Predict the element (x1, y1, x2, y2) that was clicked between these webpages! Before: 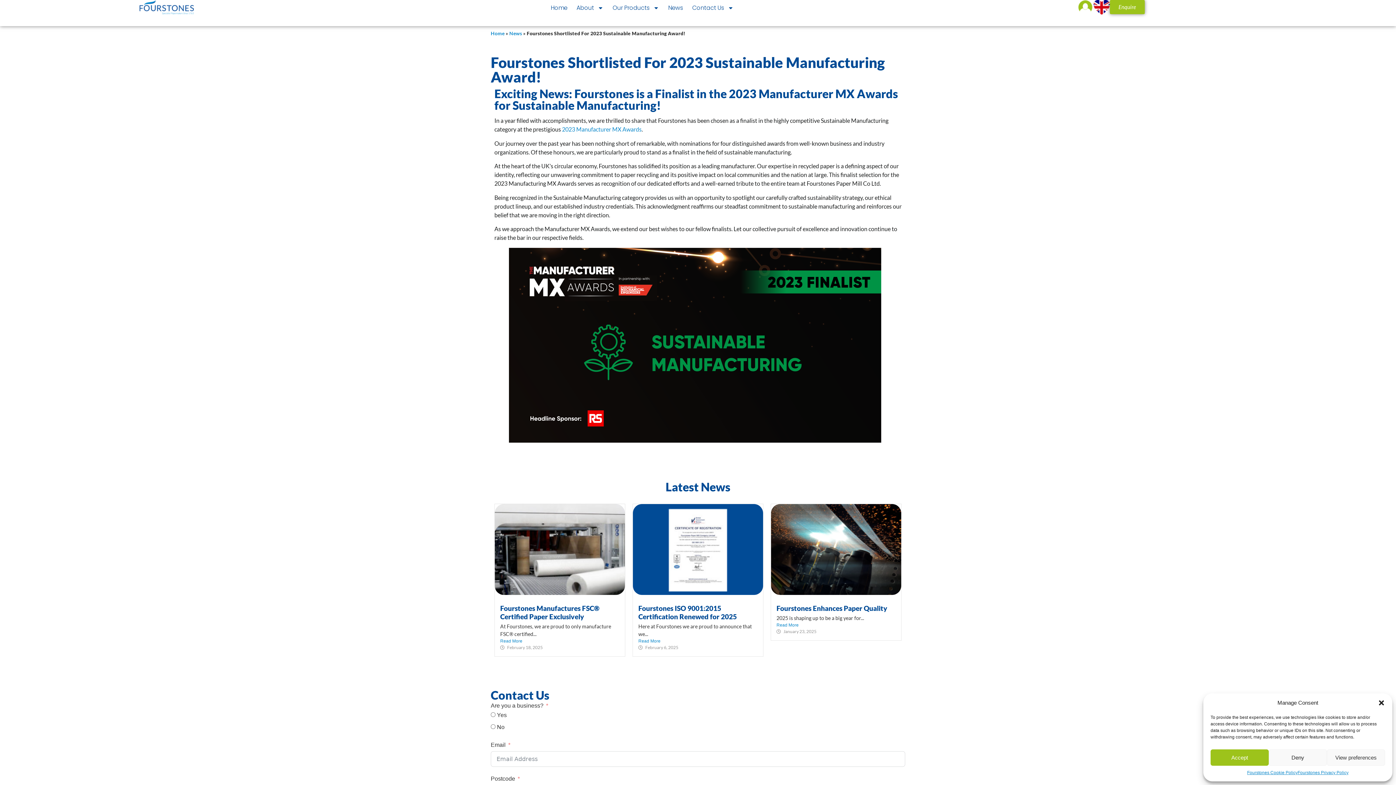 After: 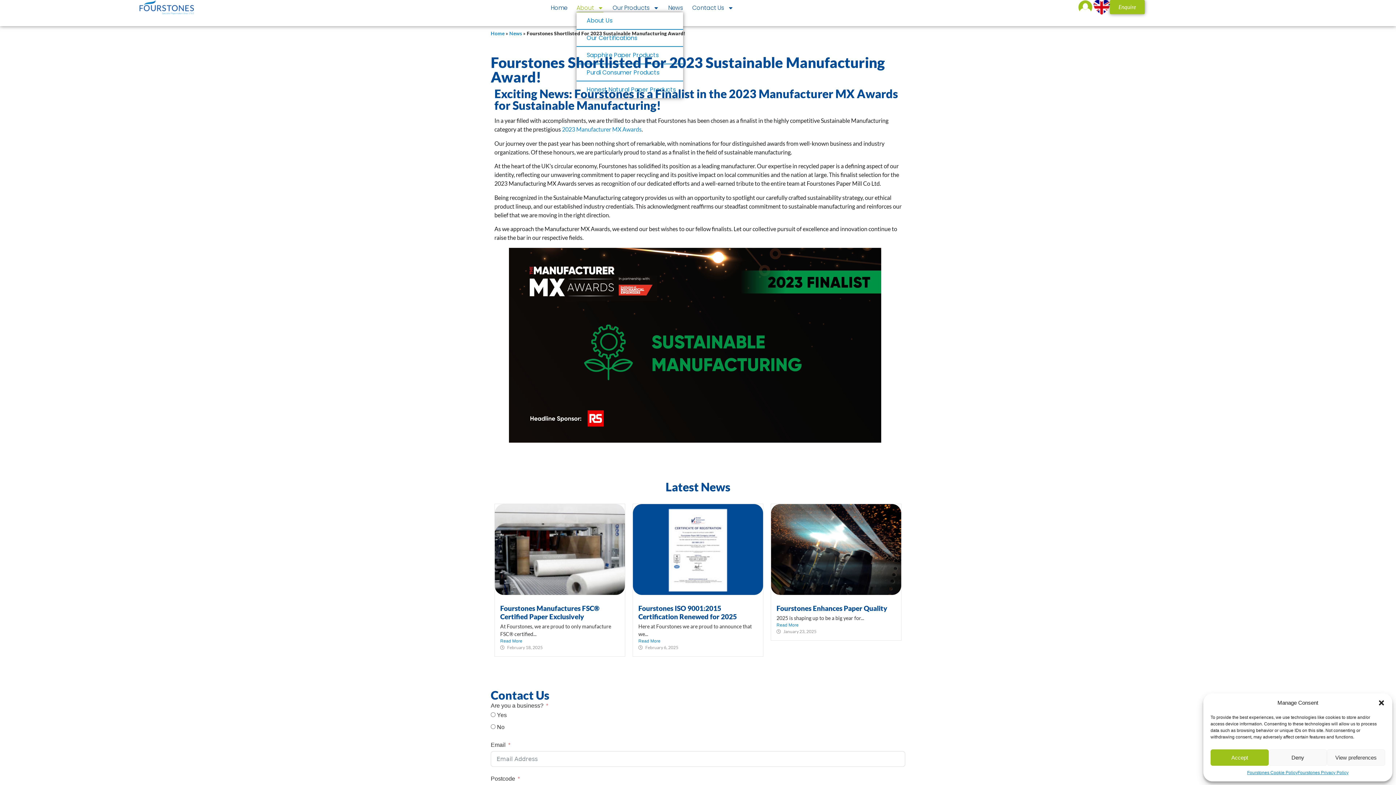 Action: label: About bbox: (576, 3, 603, 12)